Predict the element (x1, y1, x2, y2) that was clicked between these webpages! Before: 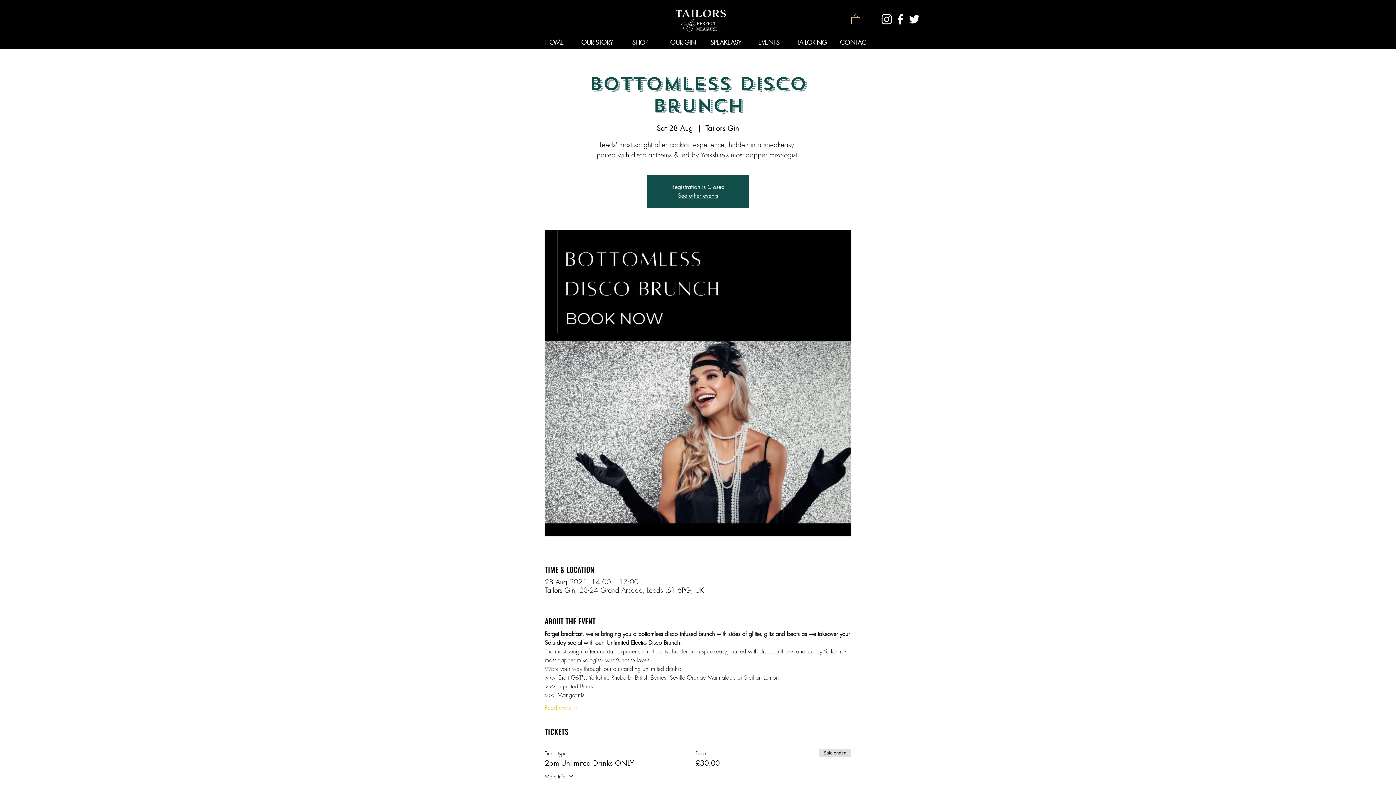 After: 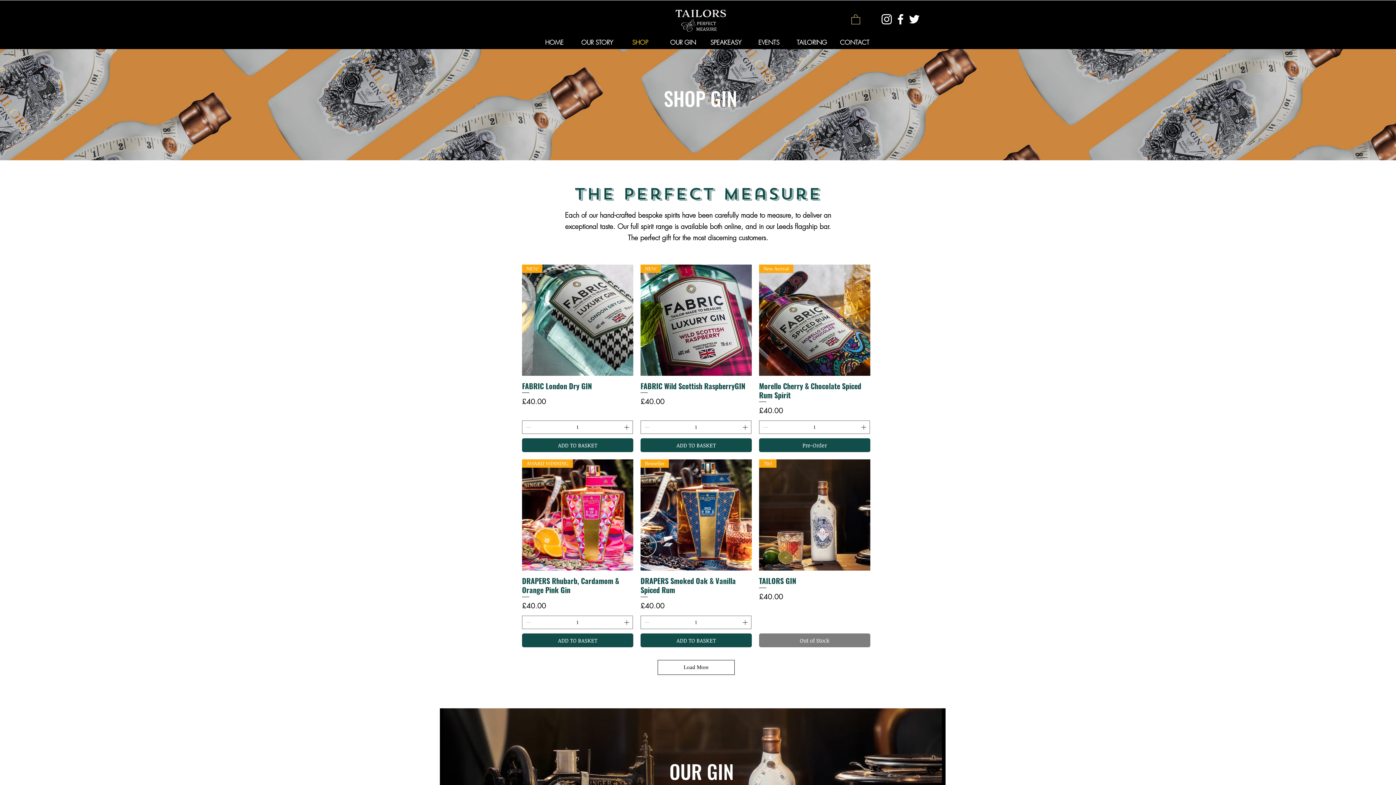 Action: label: SHOP bbox: (618, 35, 661, 48)